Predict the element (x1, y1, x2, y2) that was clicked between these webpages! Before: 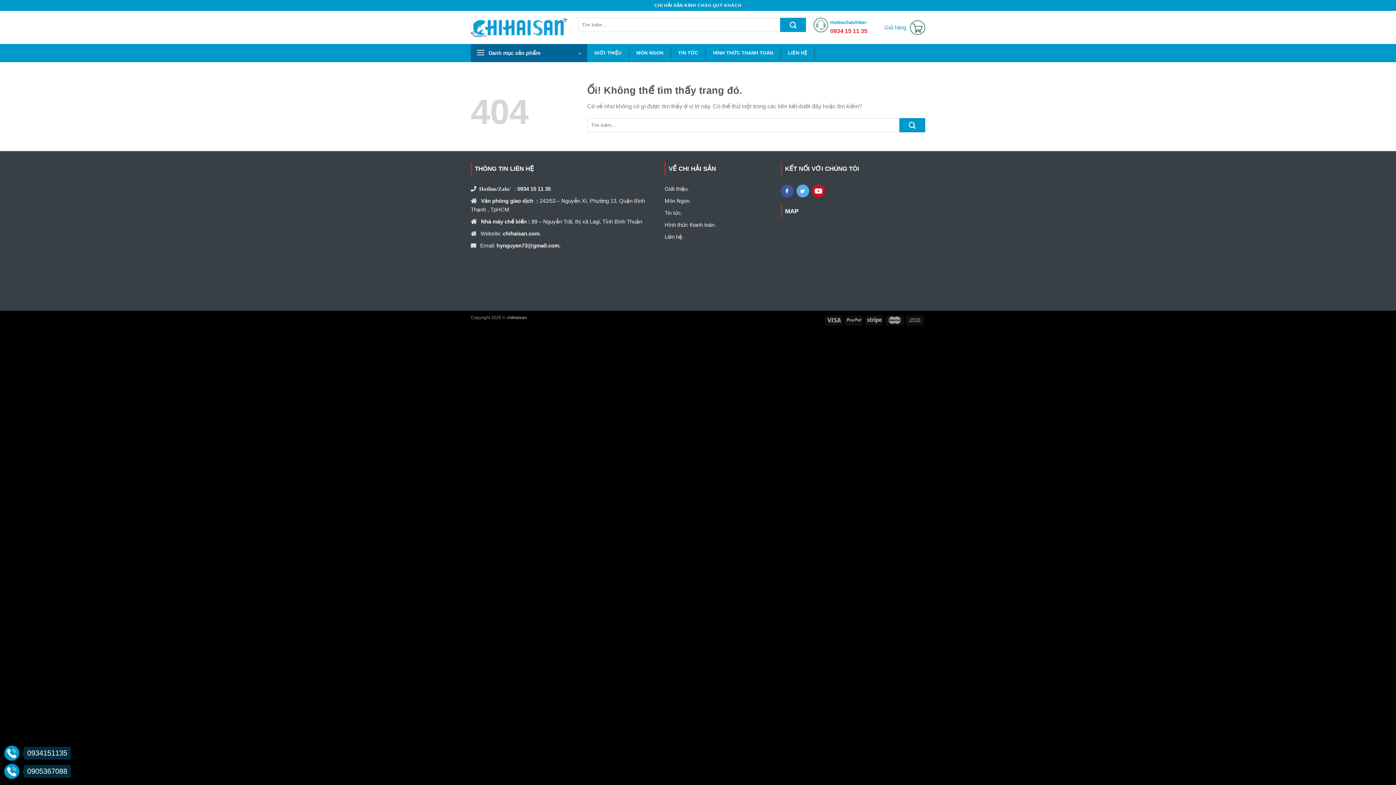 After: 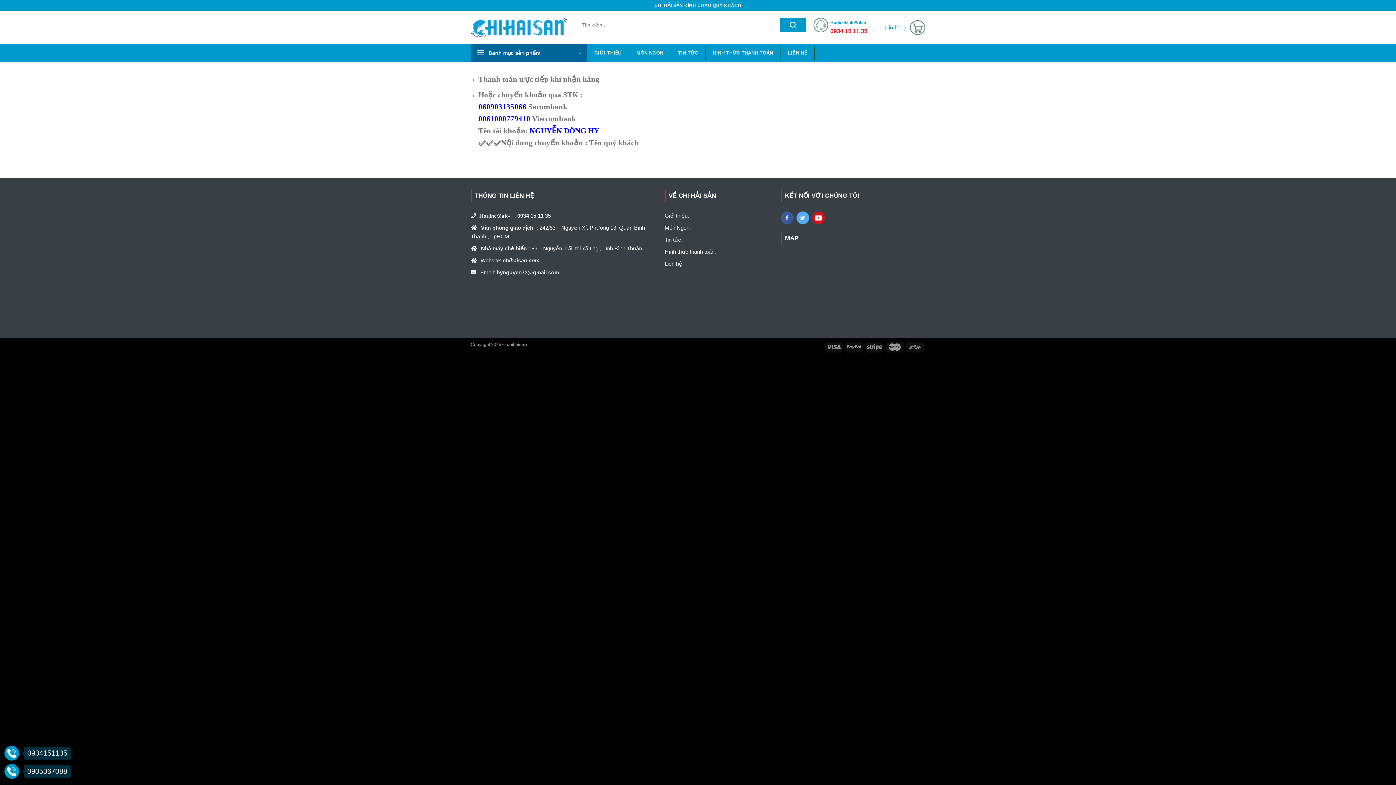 Action: bbox: (705, 46, 780, 59) label: HÌNH THỨC THANH TOÁN